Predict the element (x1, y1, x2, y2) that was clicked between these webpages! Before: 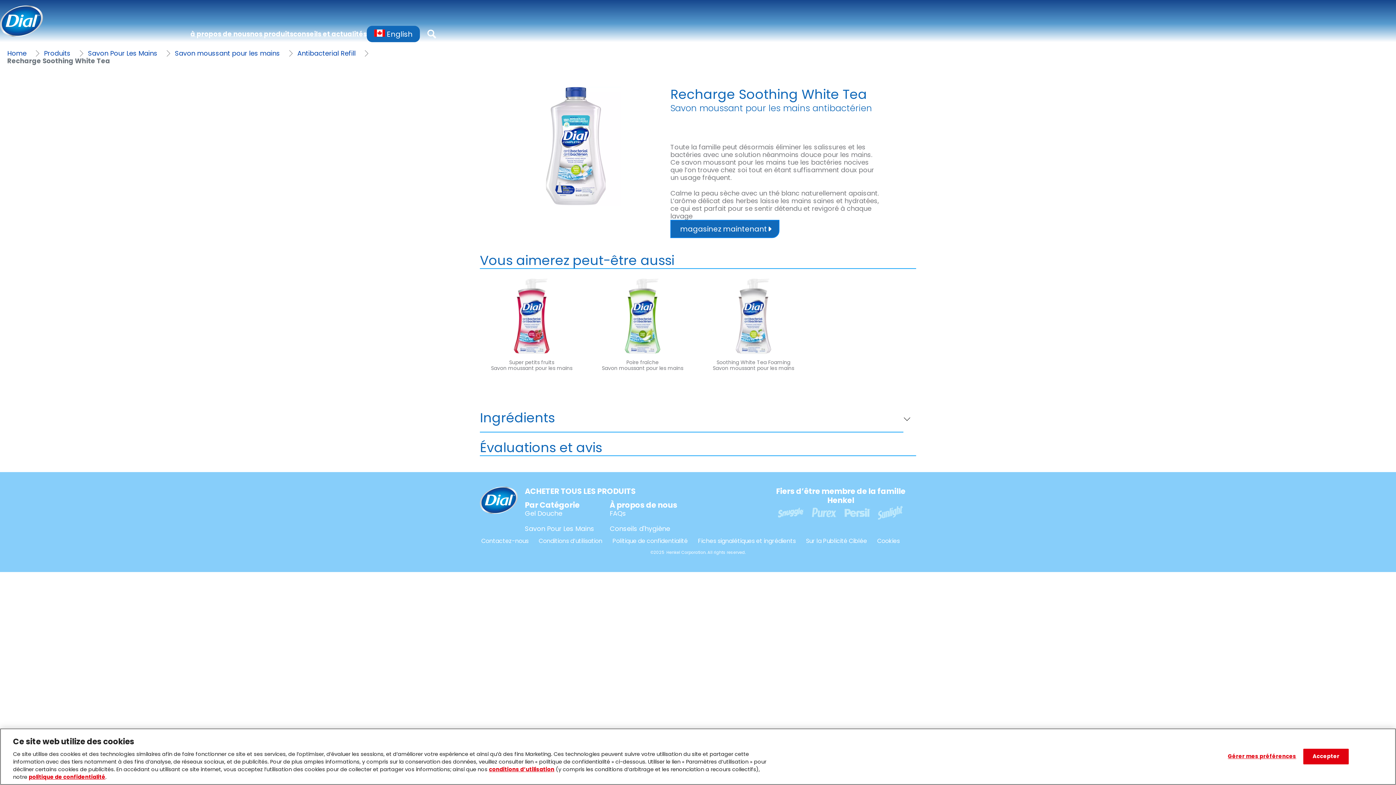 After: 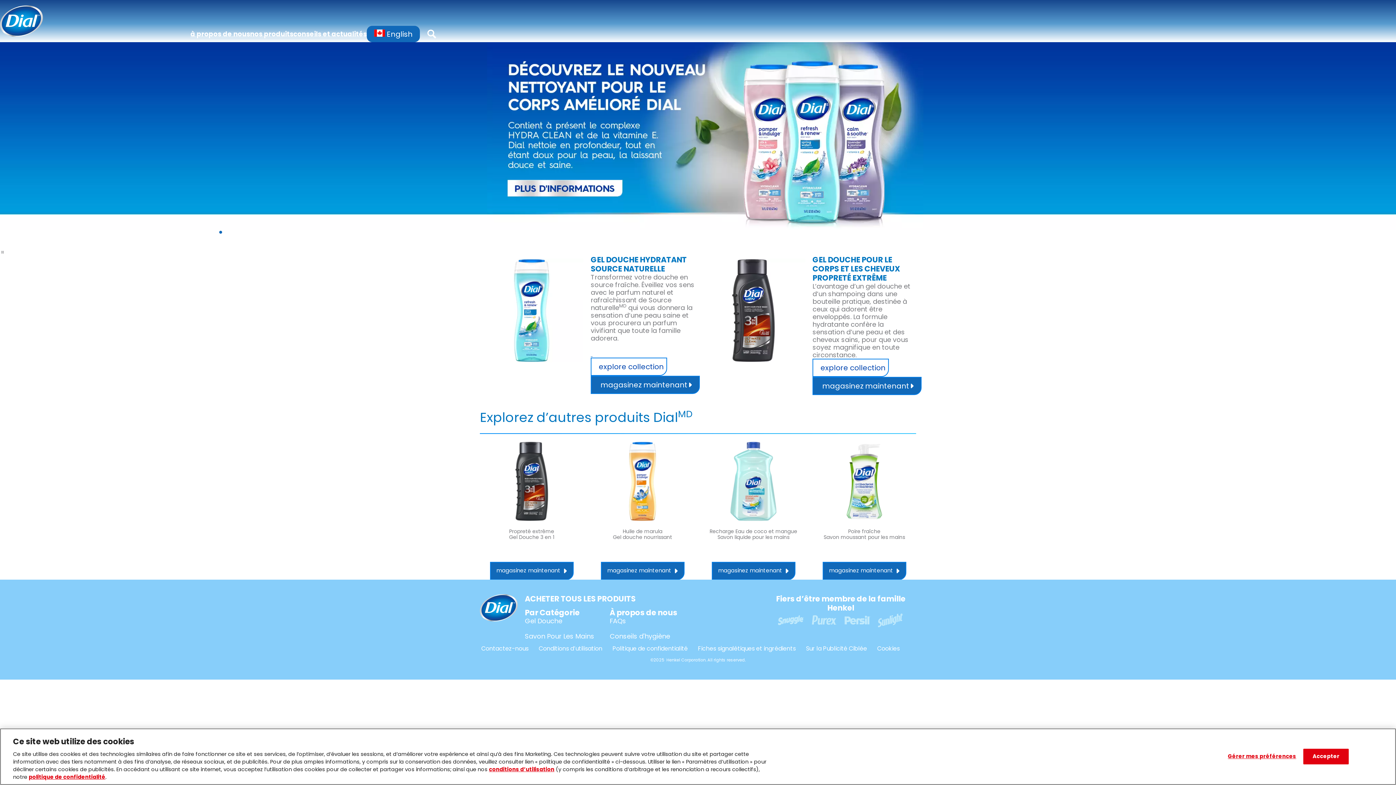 Action: bbox: (480, 487, 517, 514)